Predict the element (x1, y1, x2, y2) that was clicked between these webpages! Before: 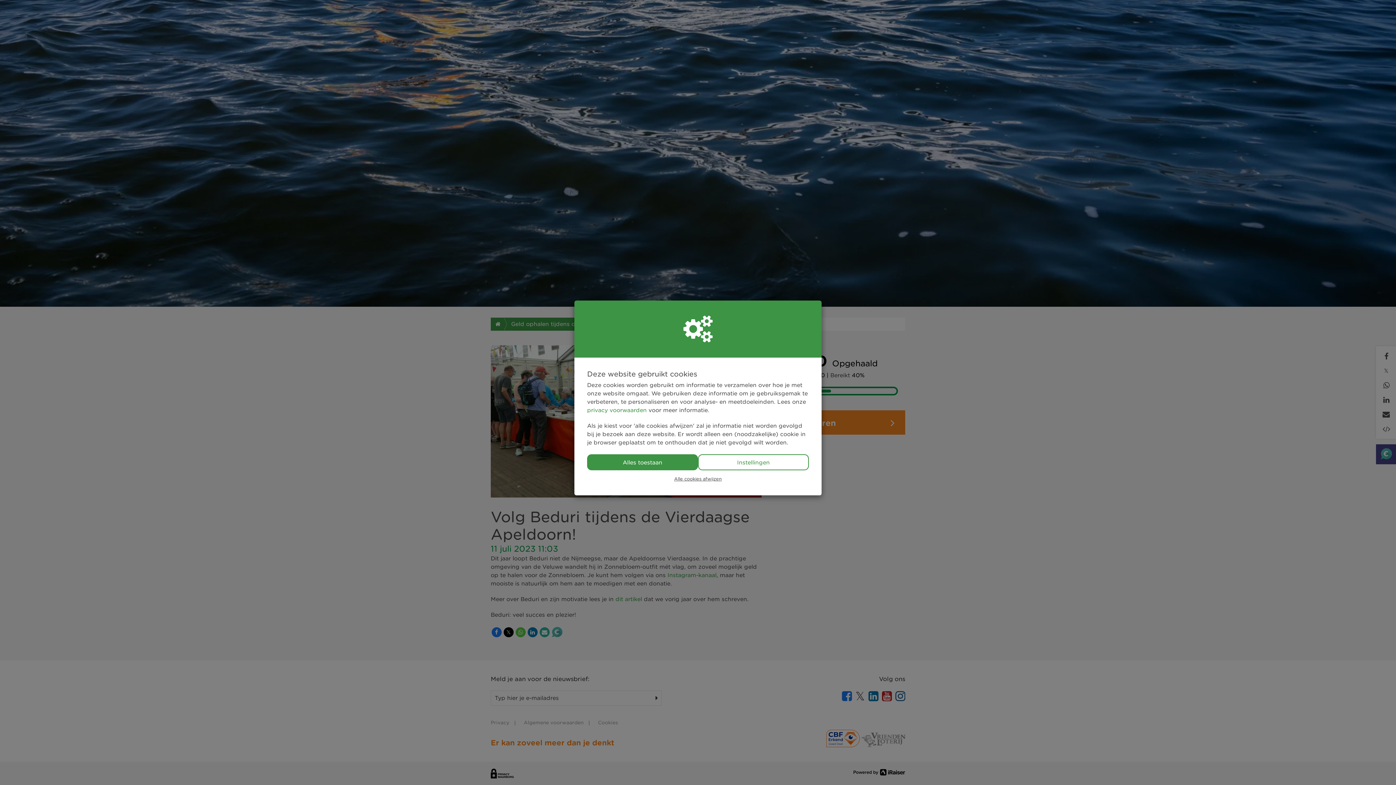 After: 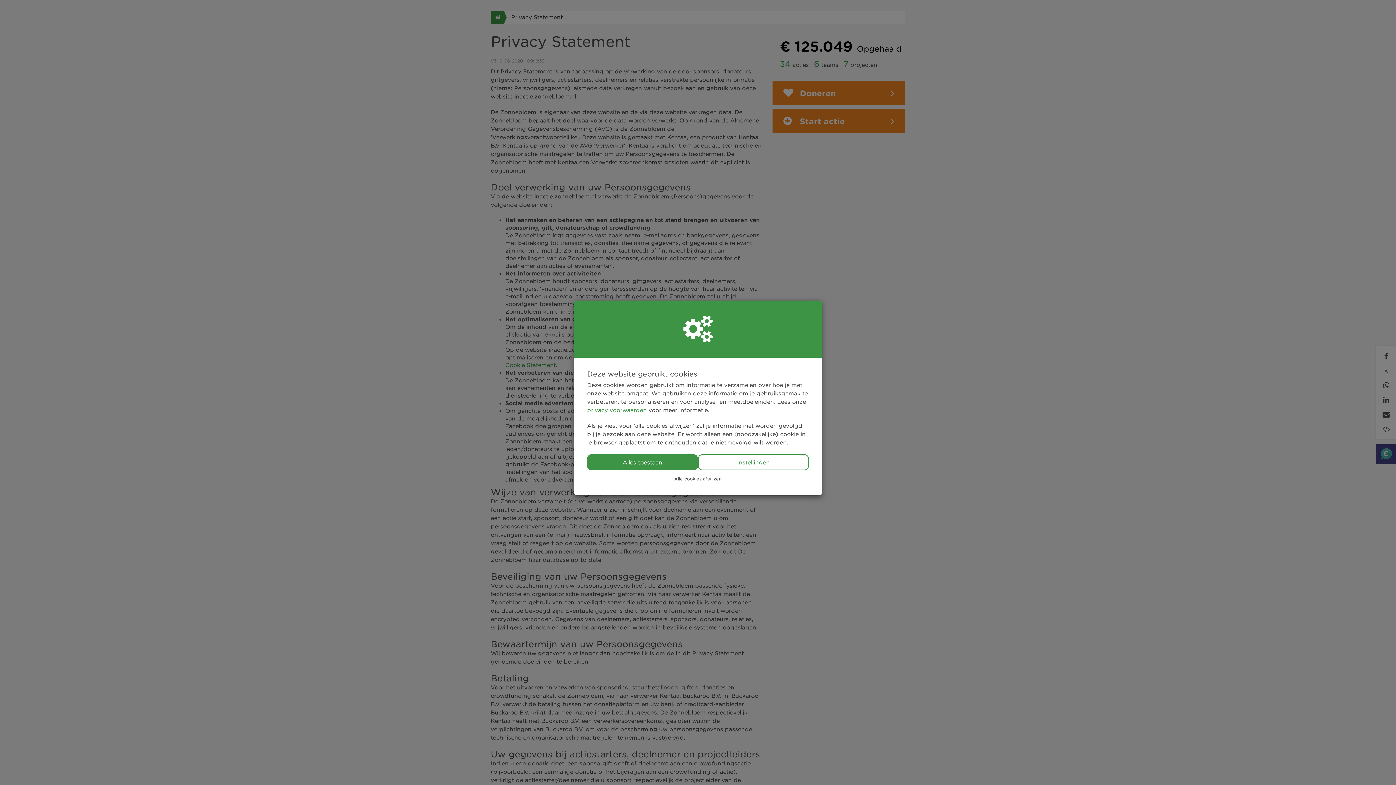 Action: bbox: (587, 407, 646, 413) label: privacy voorwaarden